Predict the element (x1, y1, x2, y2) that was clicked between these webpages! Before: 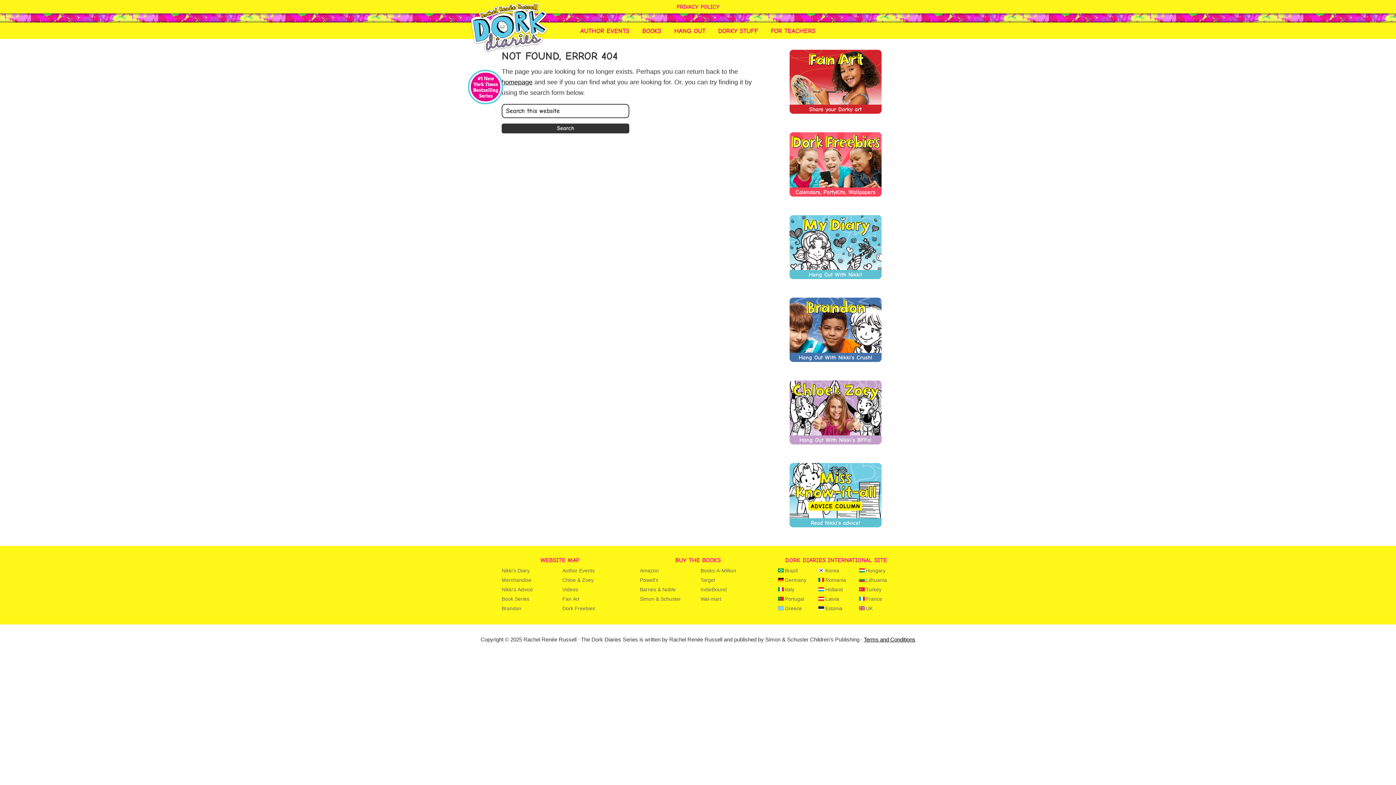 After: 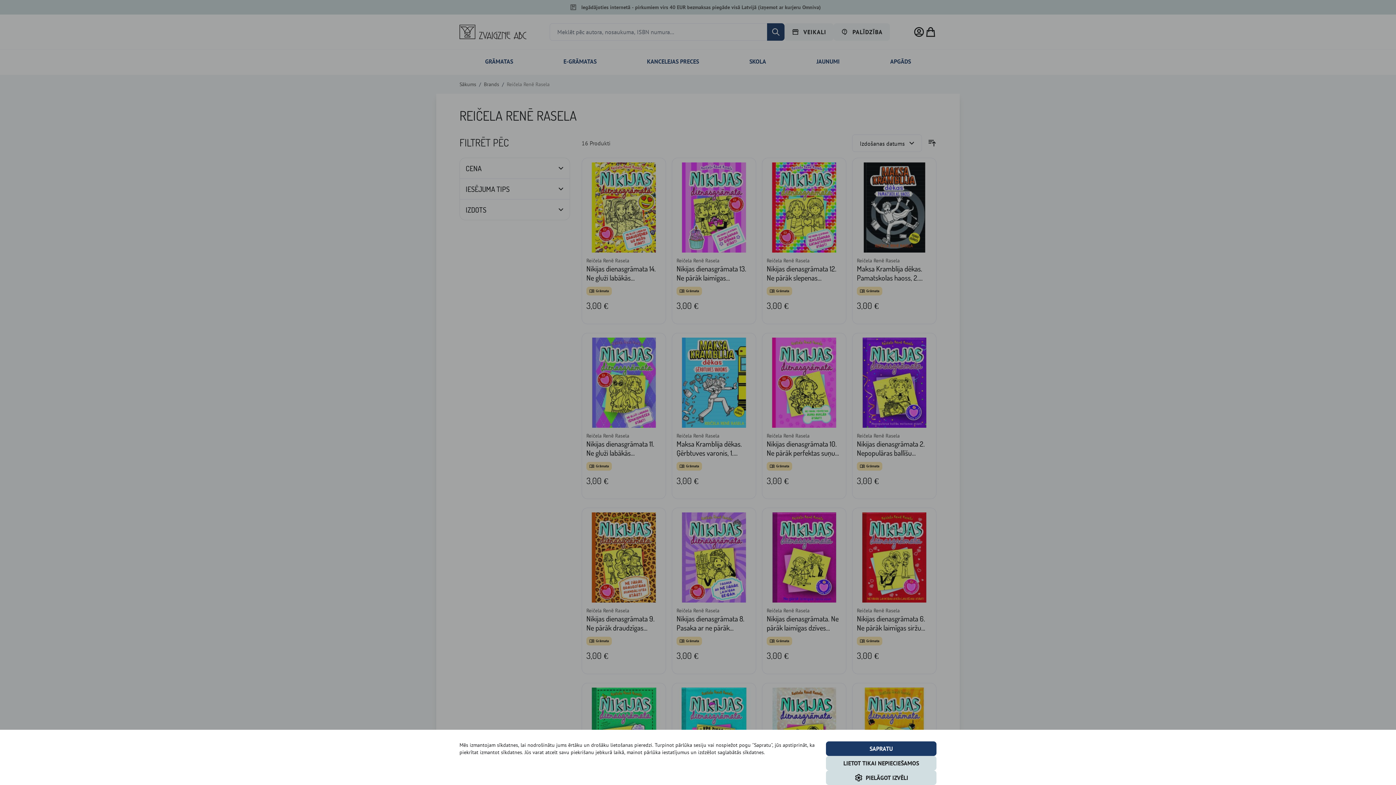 Action: label: Latvia bbox: (825, 596, 839, 602)